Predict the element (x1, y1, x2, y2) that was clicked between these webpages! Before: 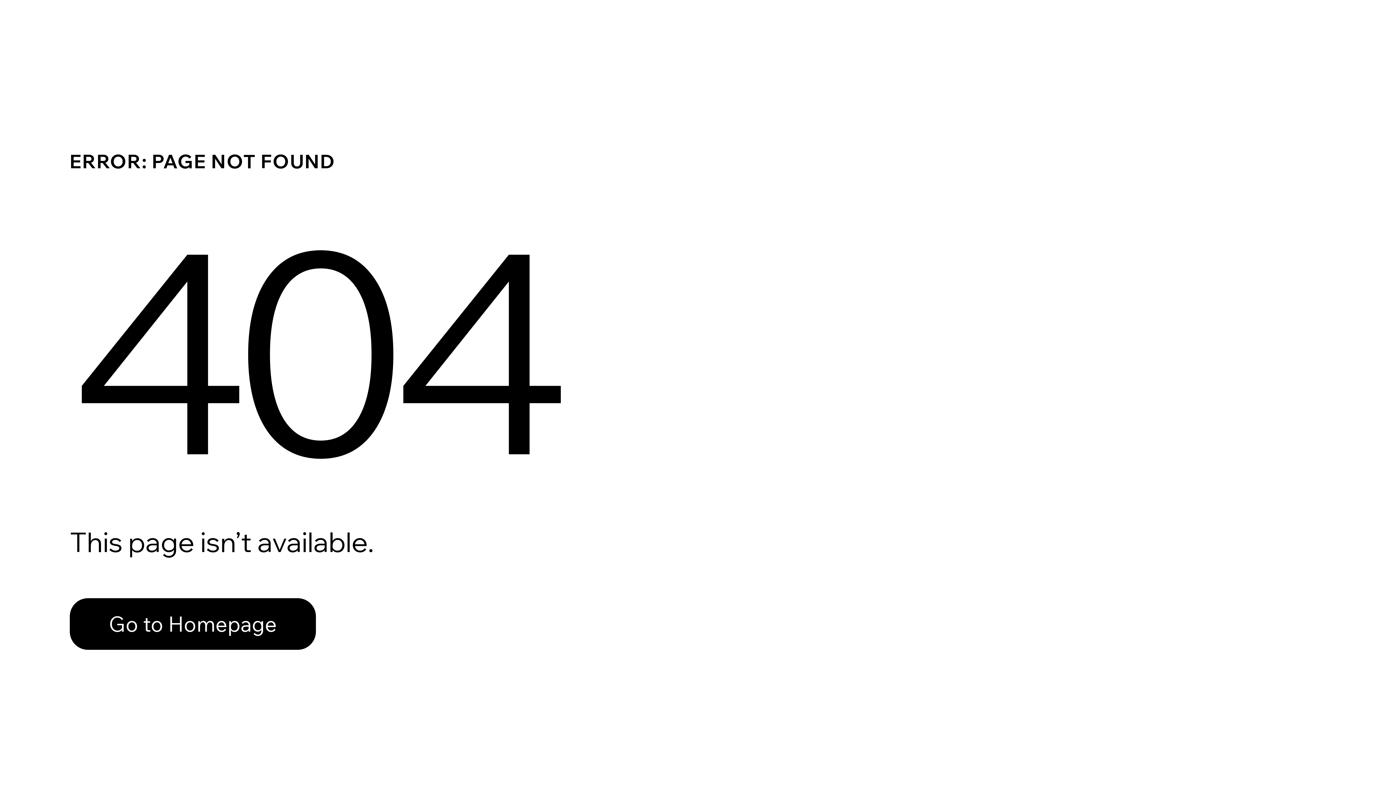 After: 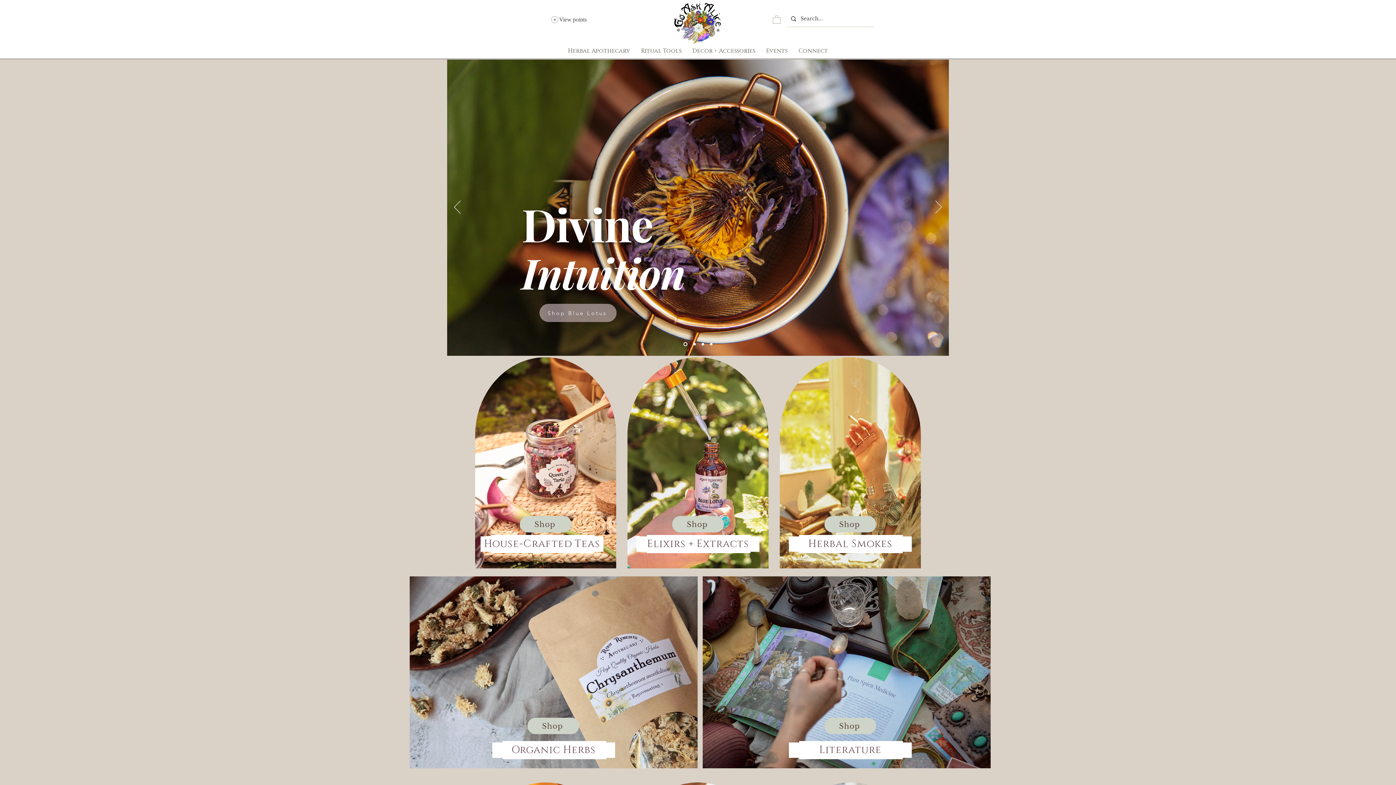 Action: label: Go to Homepage bbox: (69, 598, 316, 650)